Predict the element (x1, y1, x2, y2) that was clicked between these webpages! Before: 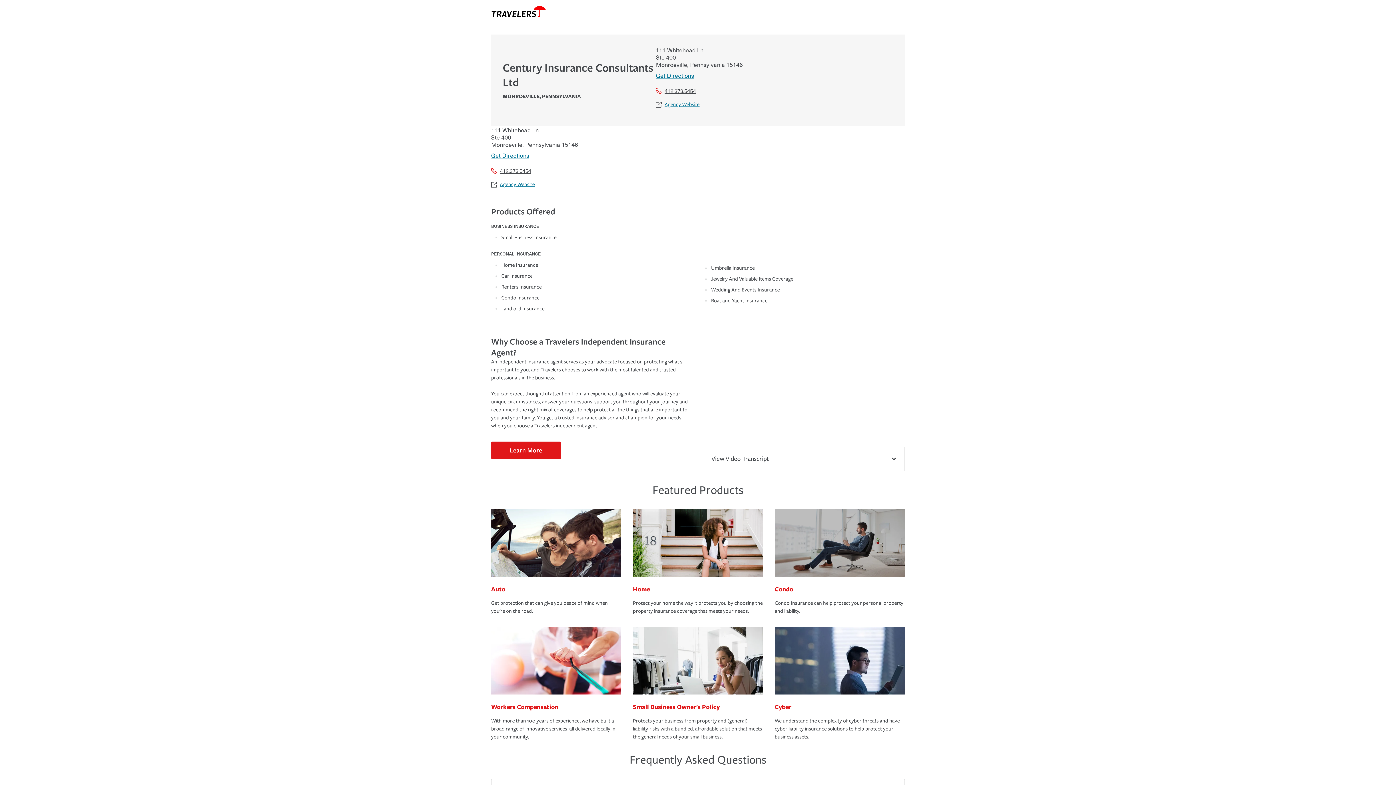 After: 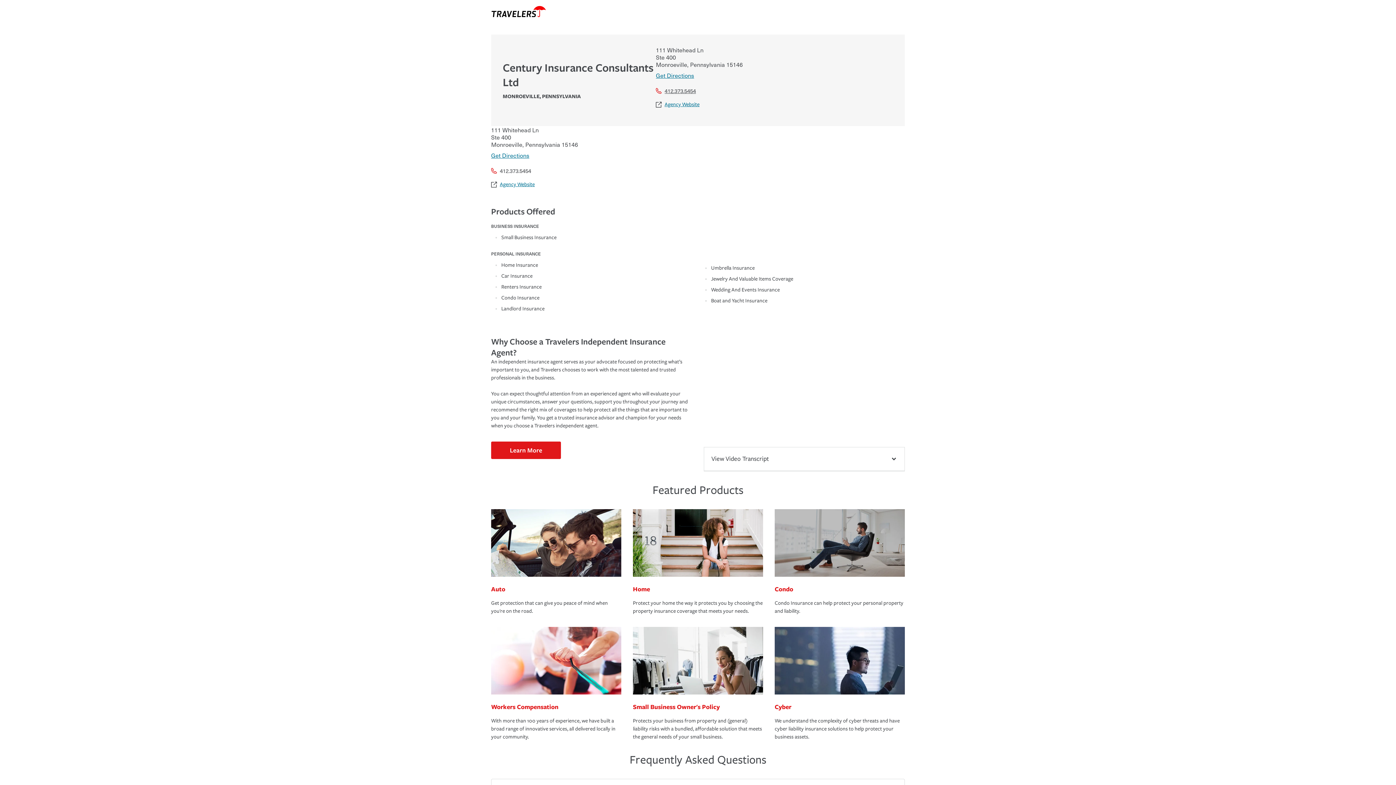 Action: bbox: (491, 166, 698, 174) label: 412.373.5454